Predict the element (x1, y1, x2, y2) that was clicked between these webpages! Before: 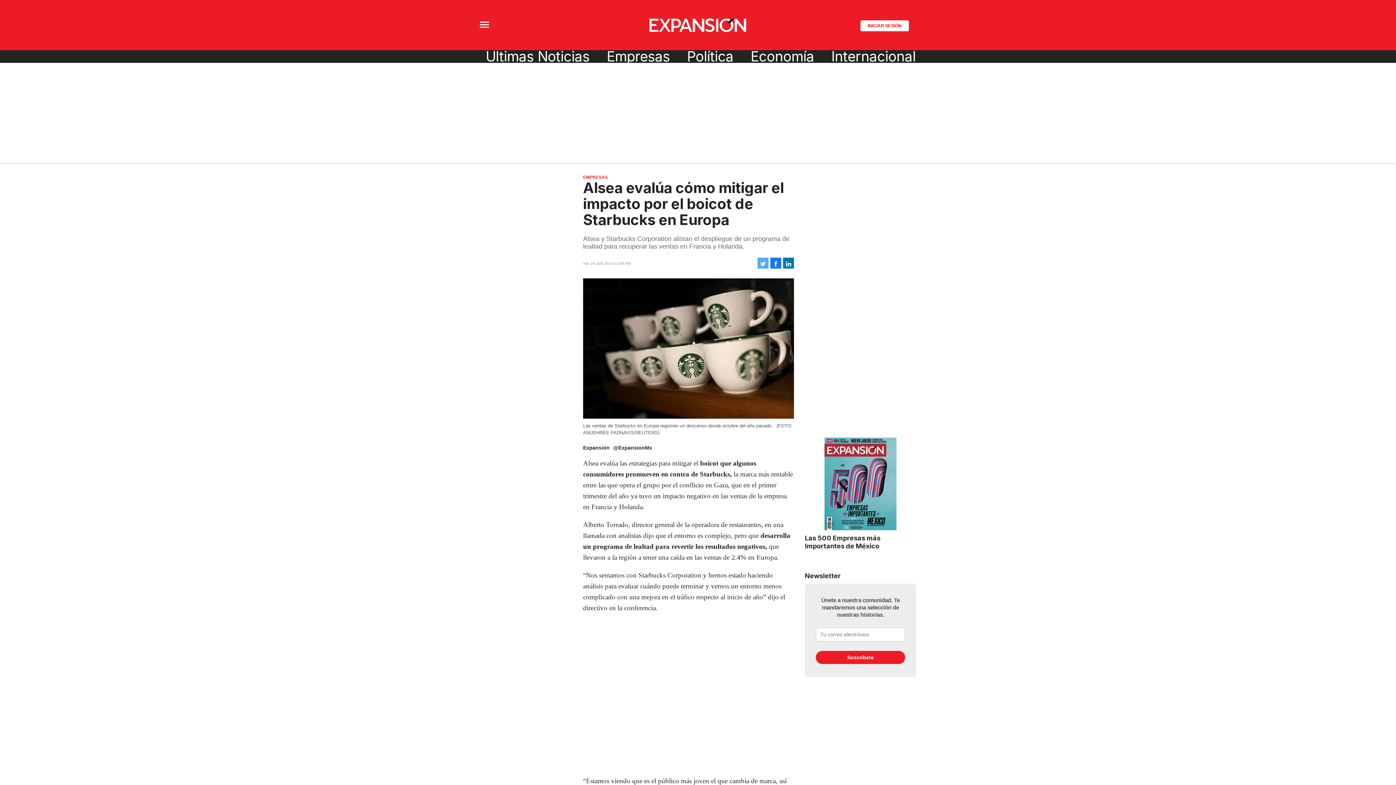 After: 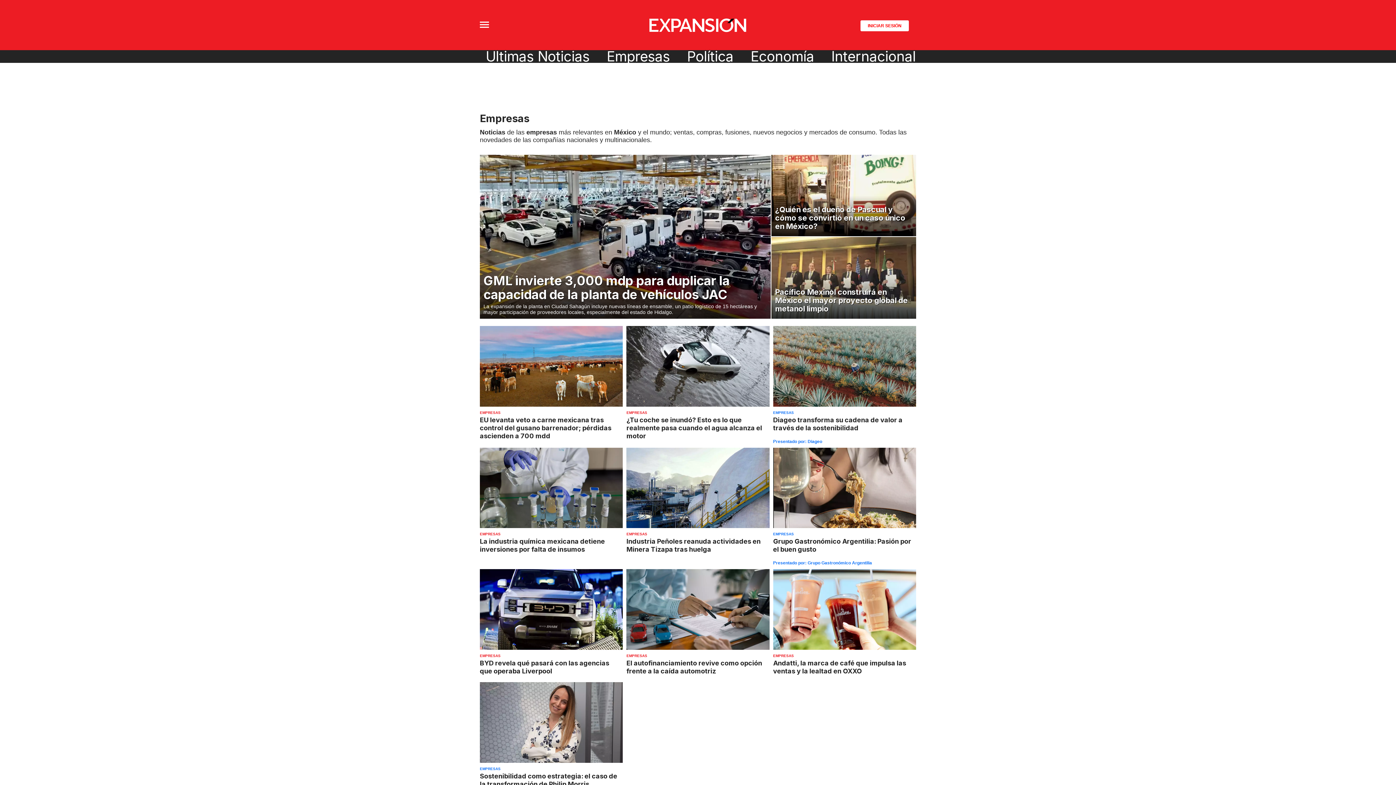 Action: bbox: (601, 50, 675, 62) label: Empresas